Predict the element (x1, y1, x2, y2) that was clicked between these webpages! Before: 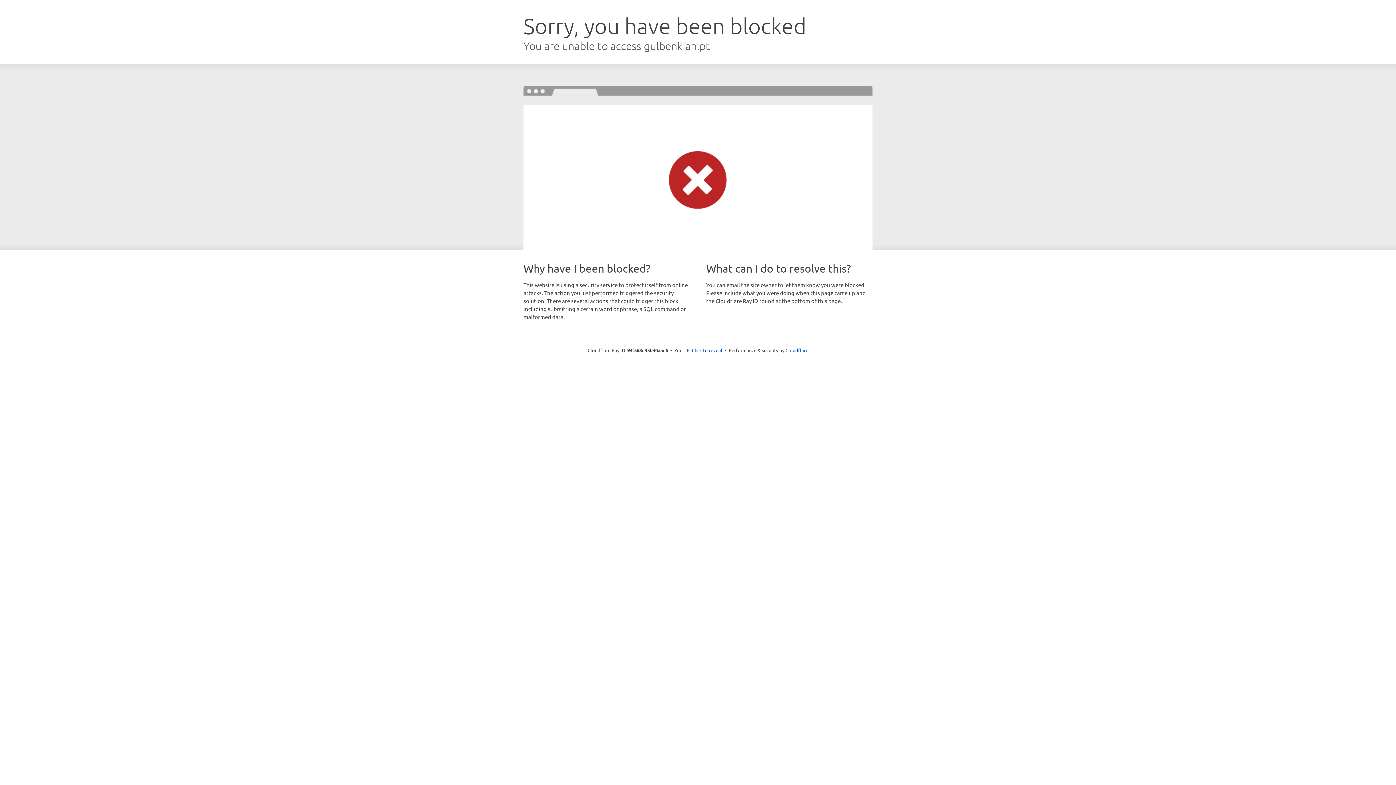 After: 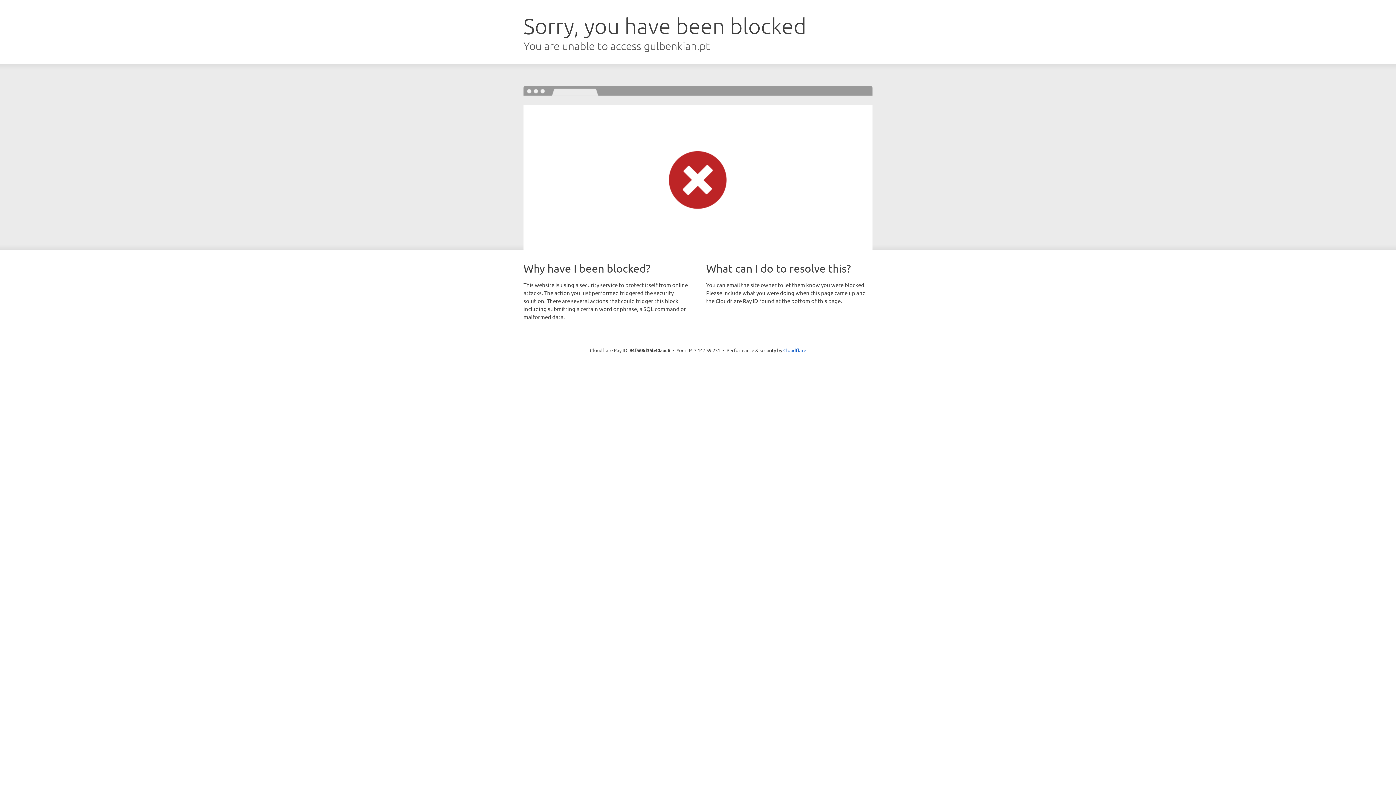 Action: bbox: (692, 346, 722, 353) label: Click to reveal